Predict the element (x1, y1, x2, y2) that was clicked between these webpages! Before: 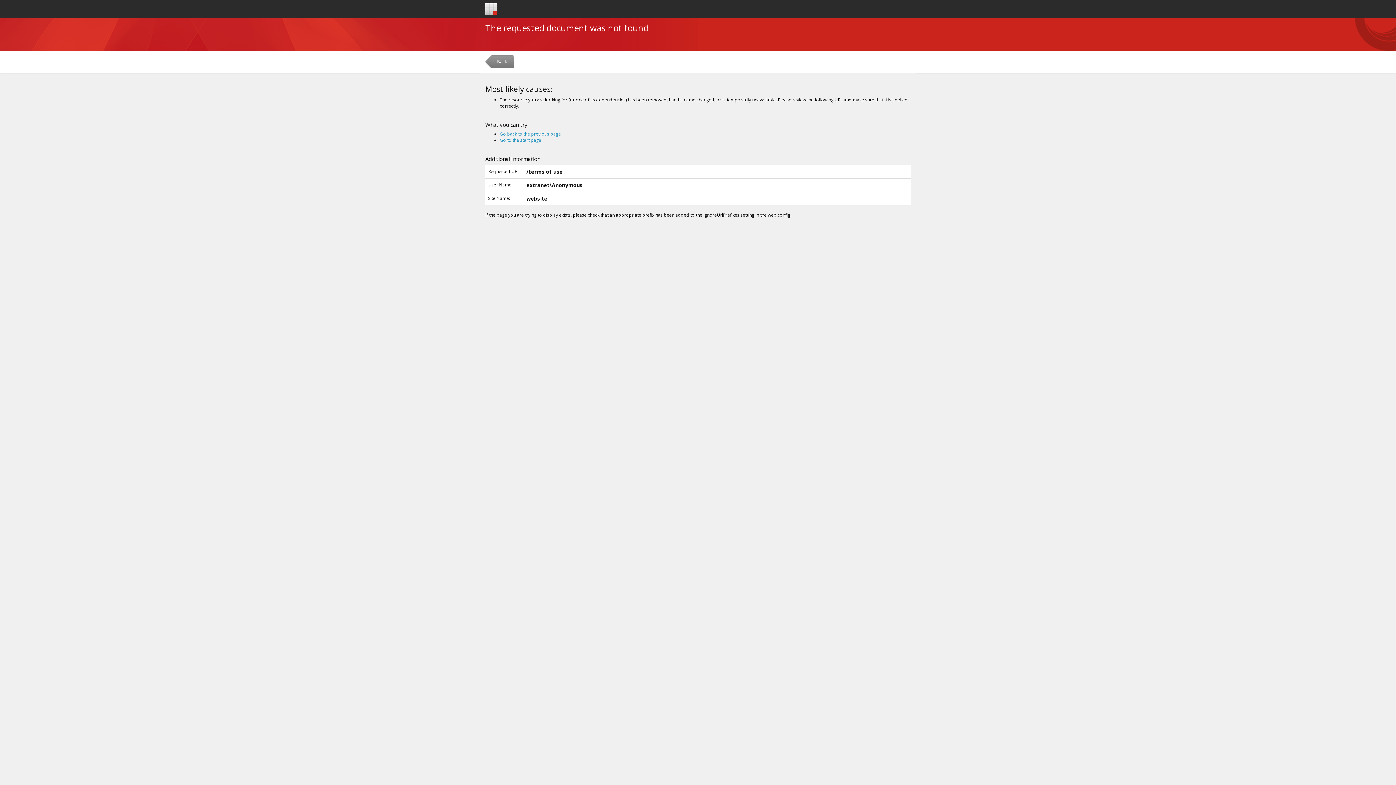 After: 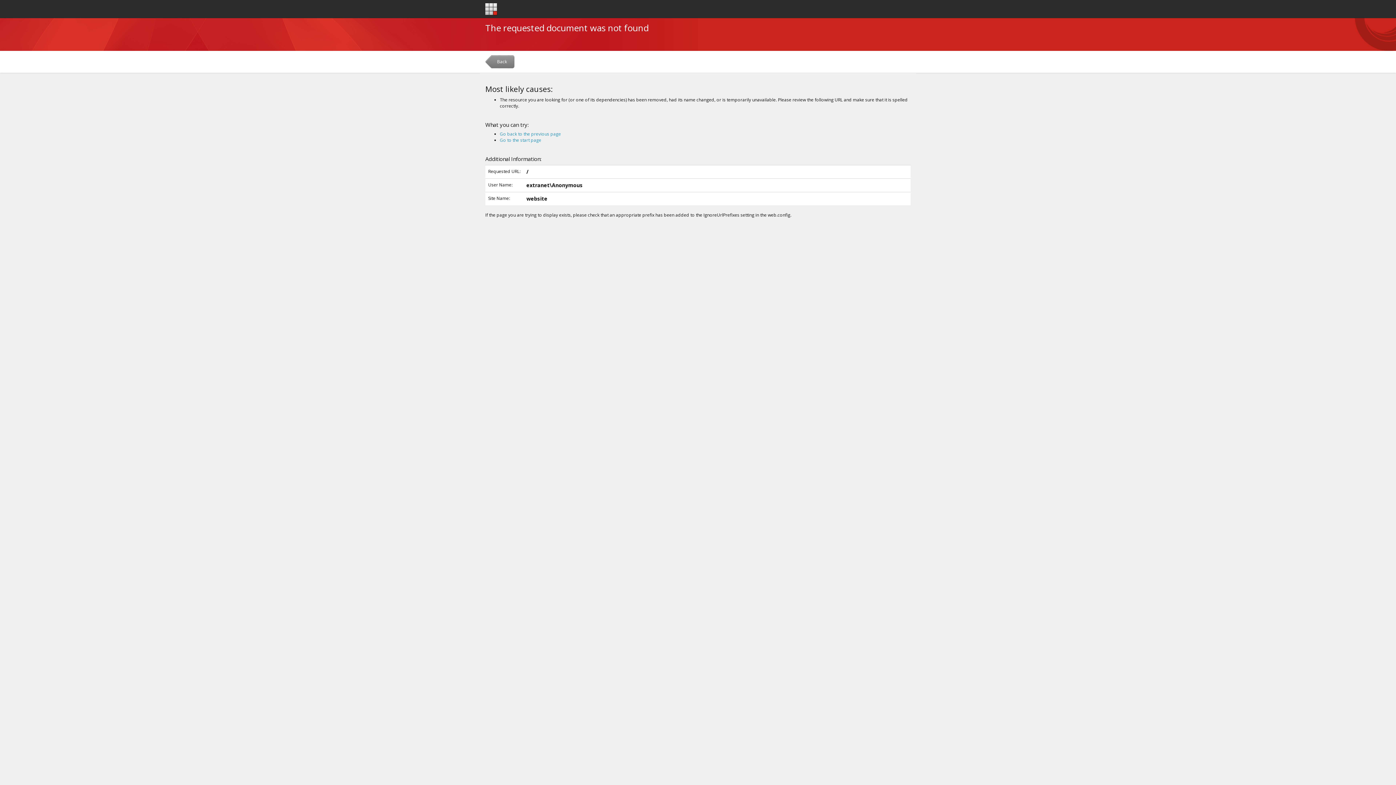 Action: bbox: (500, 137, 541, 143) label: Go to the start page